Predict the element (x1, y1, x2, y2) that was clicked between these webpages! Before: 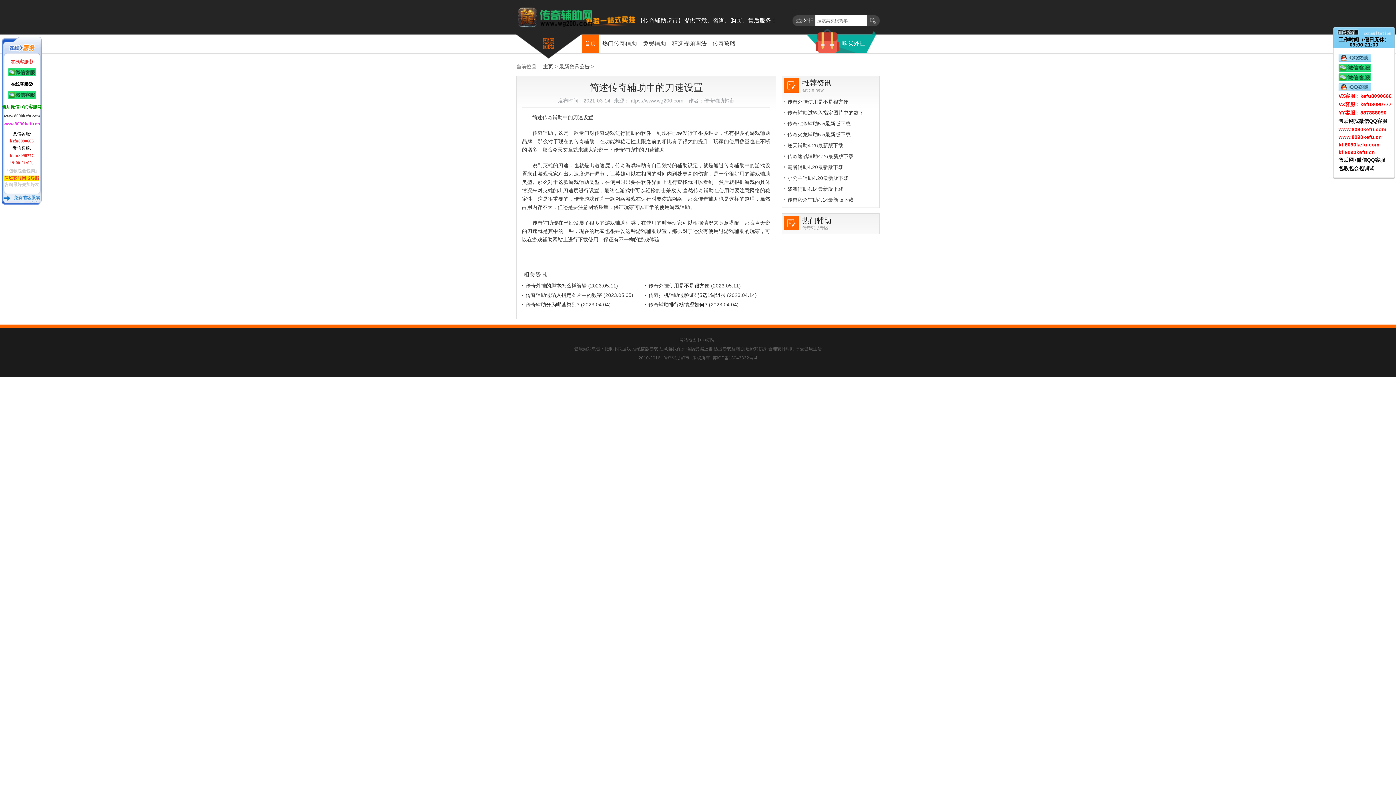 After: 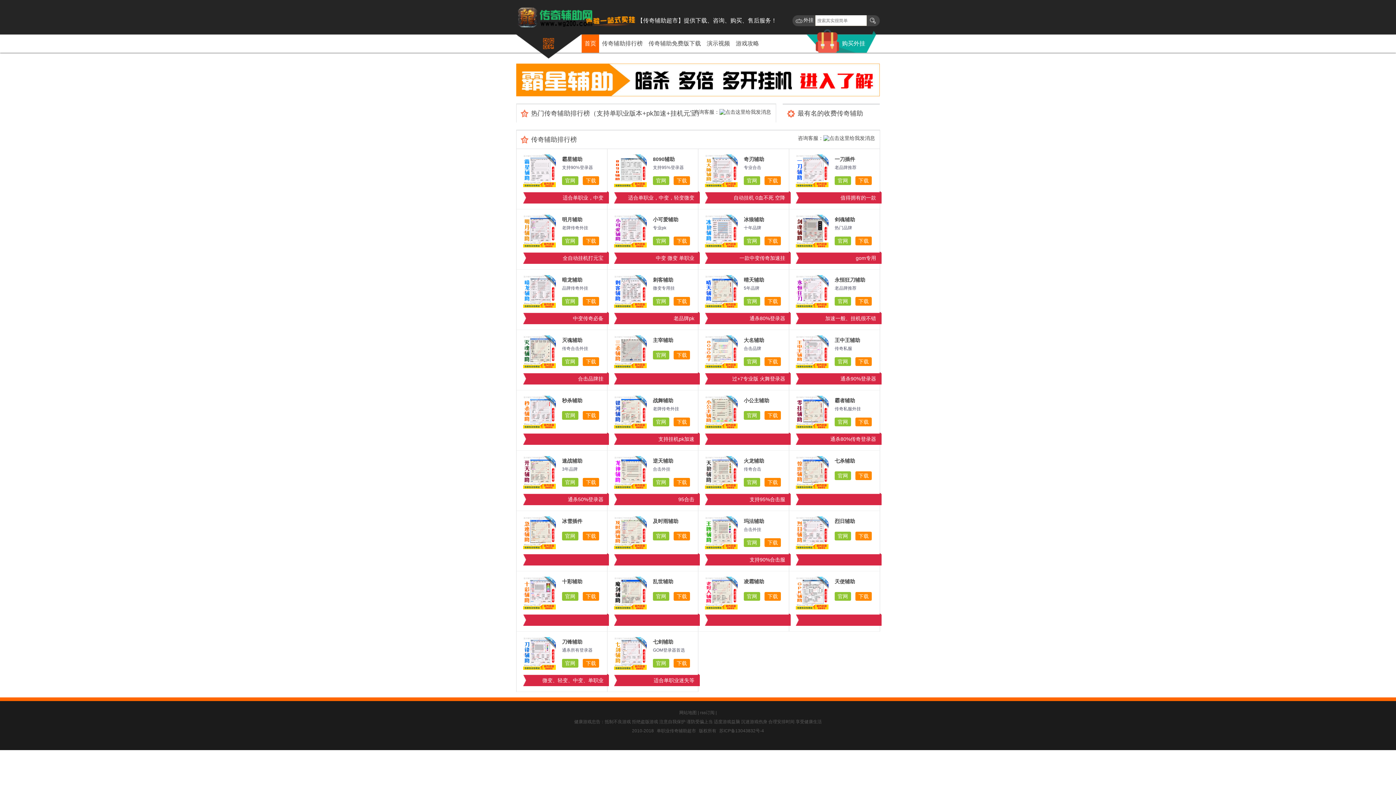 Action: label: 热门传奇辅助 bbox: (599, 34, 640, 52)